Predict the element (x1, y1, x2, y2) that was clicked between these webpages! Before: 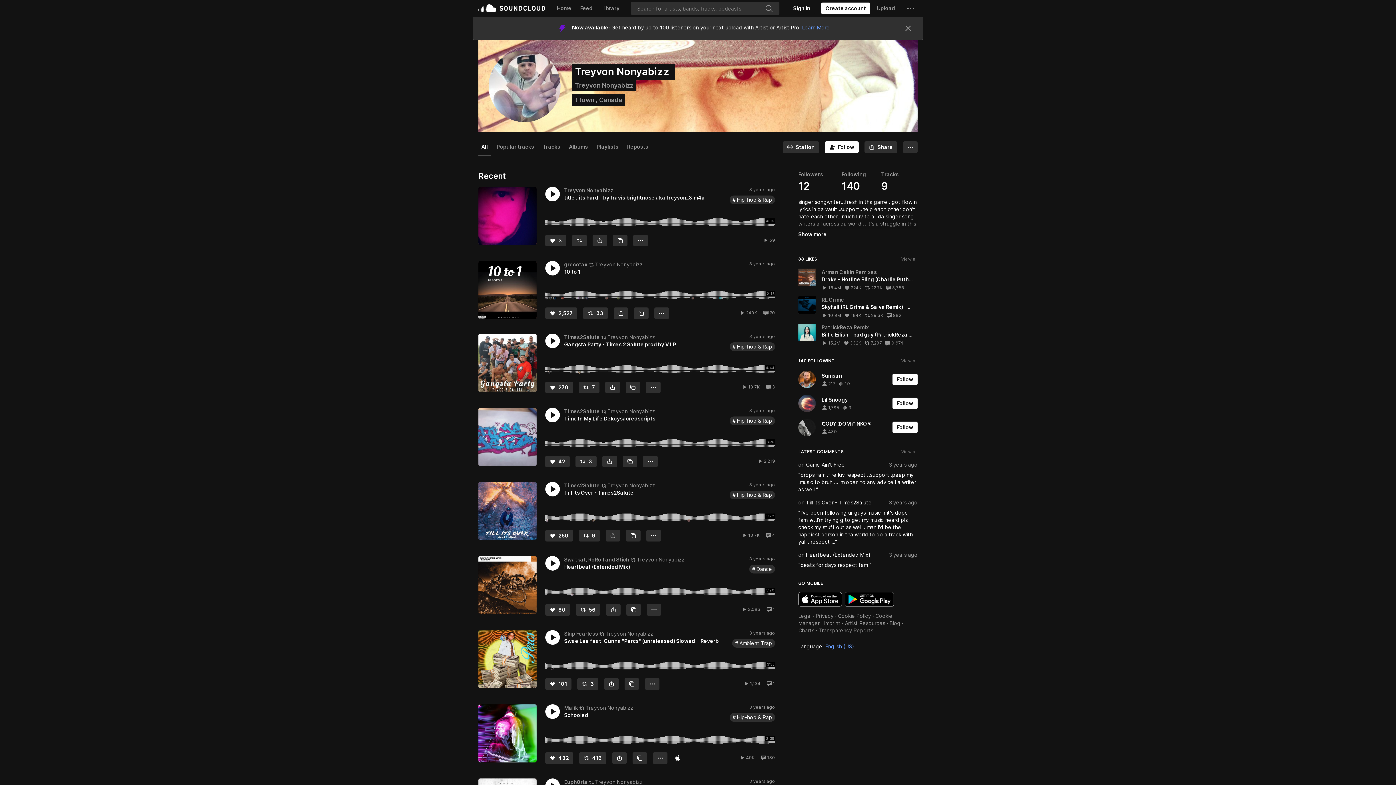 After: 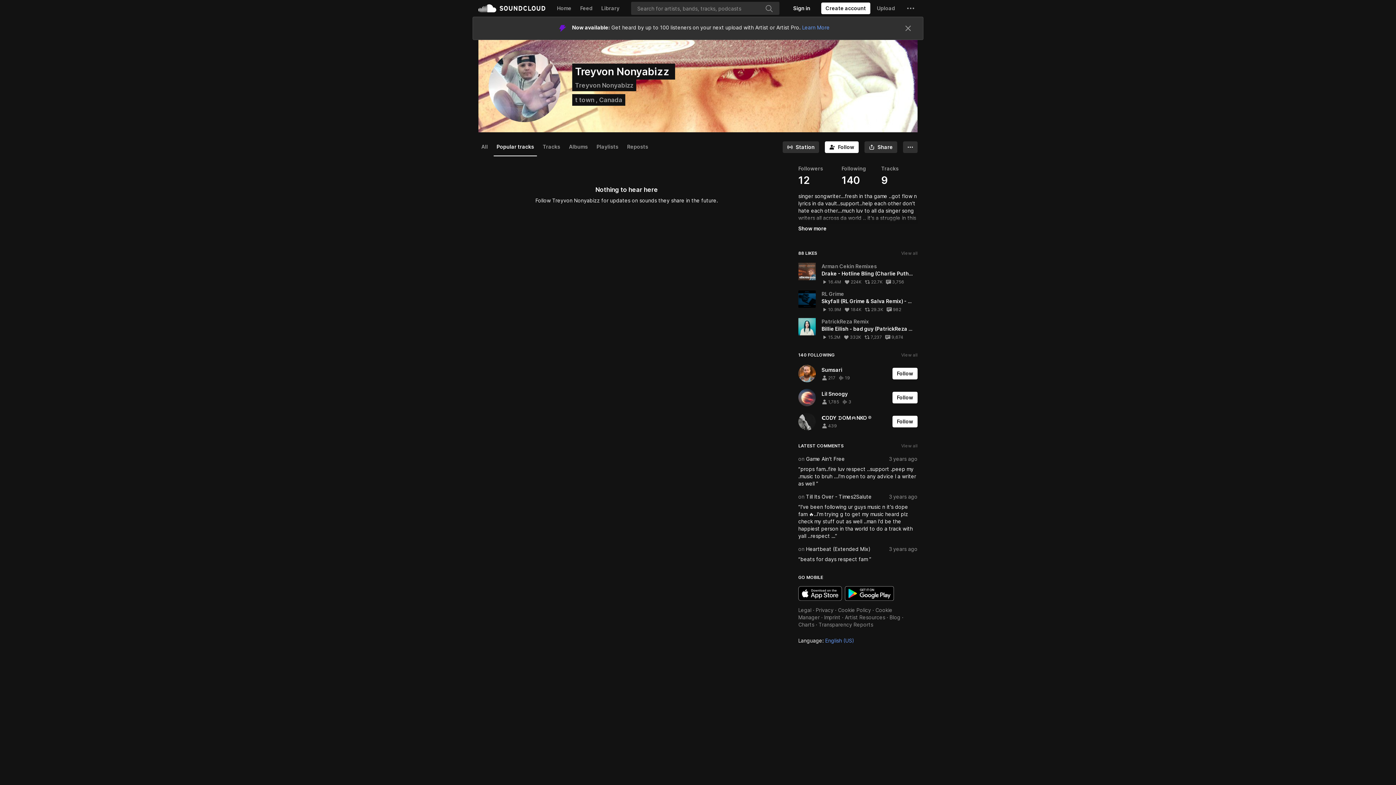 Action: label: Popular tracks bbox: (493, 114, 537, 132)